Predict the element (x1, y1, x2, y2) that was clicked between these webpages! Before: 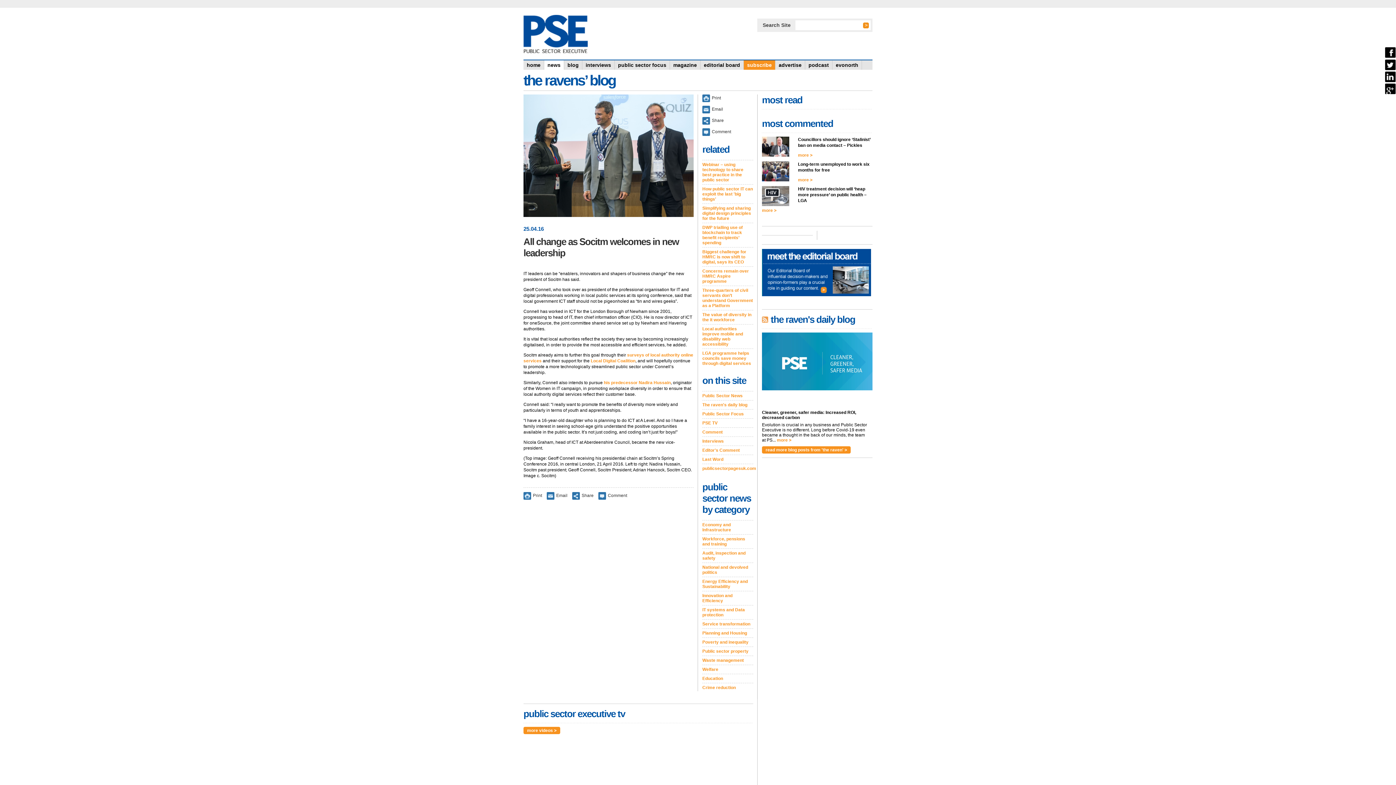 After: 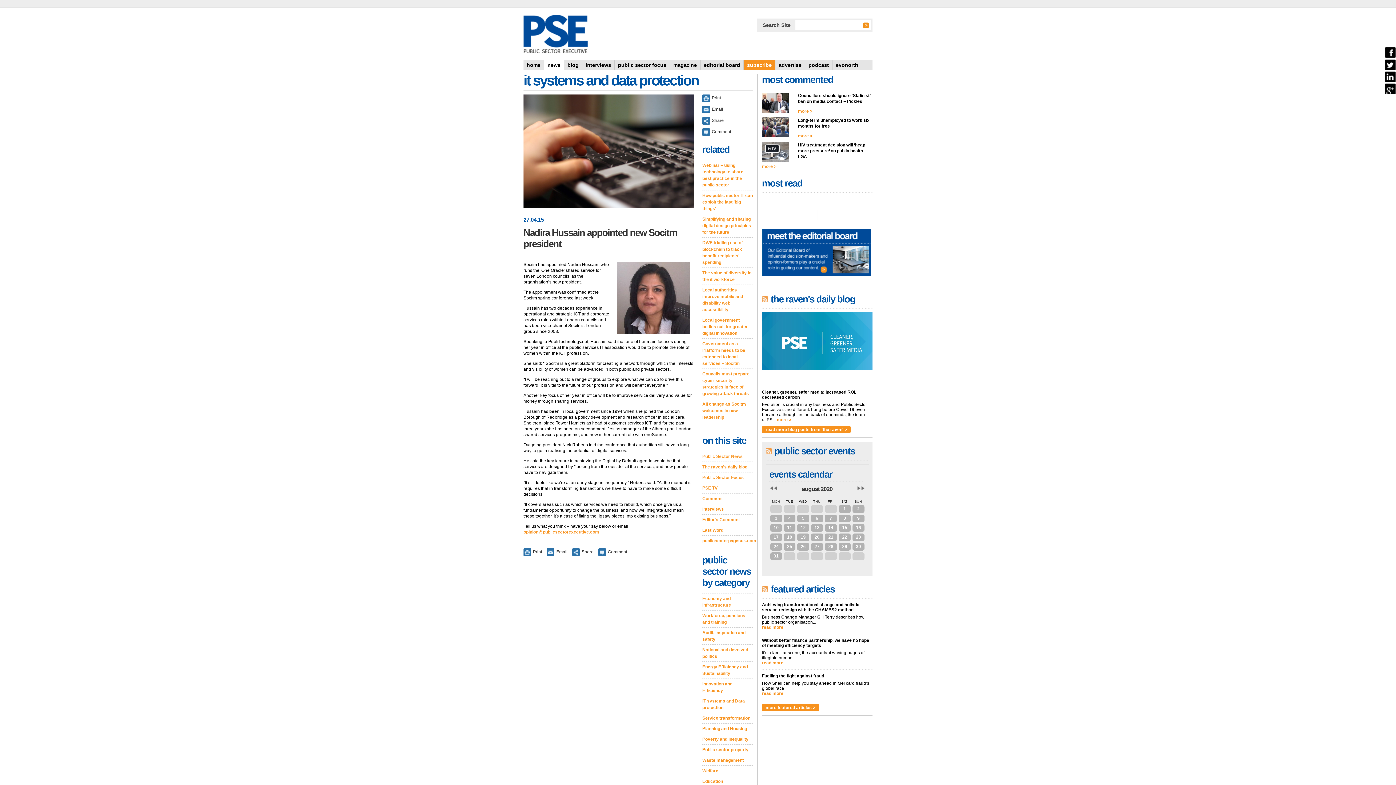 Action: bbox: (604, 380, 670, 385) label: his predecessor Nadira Hussain